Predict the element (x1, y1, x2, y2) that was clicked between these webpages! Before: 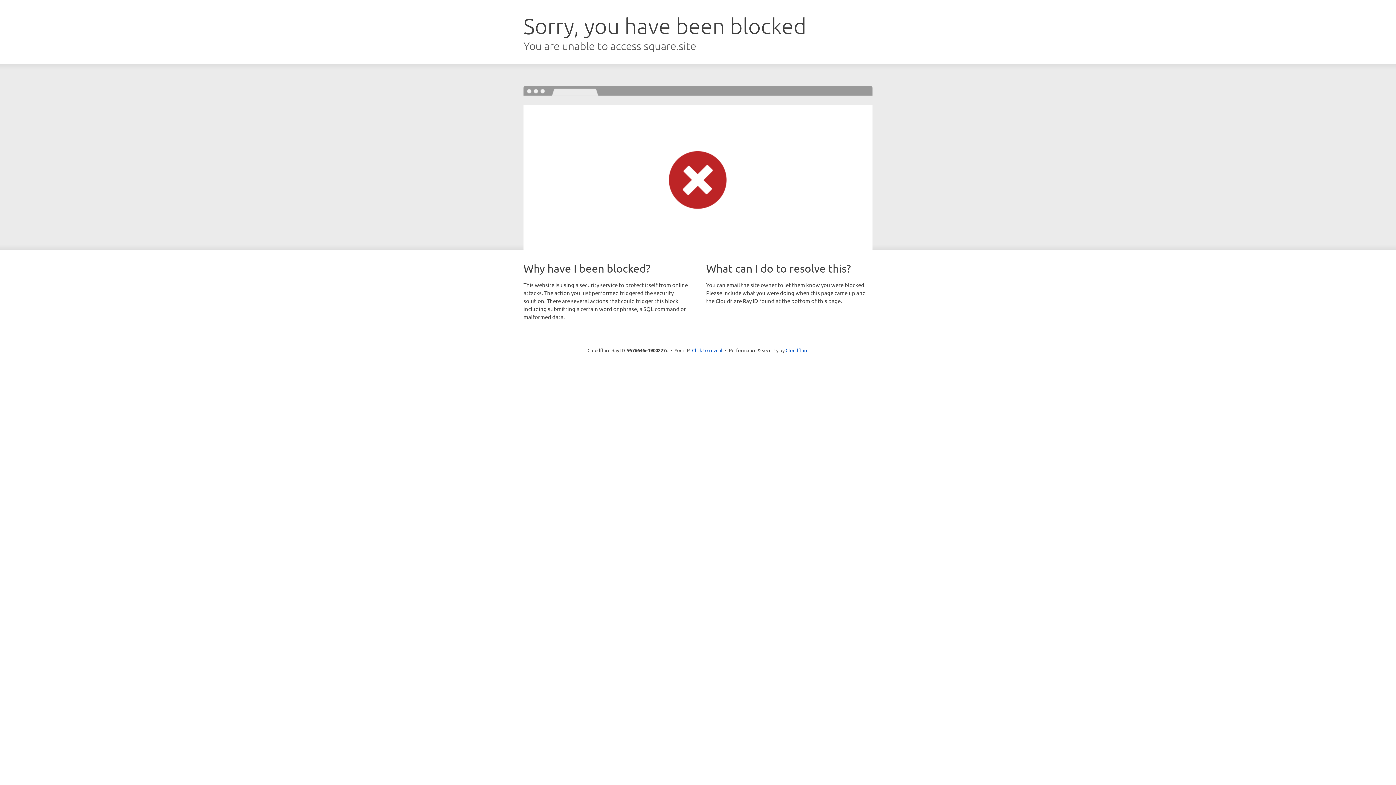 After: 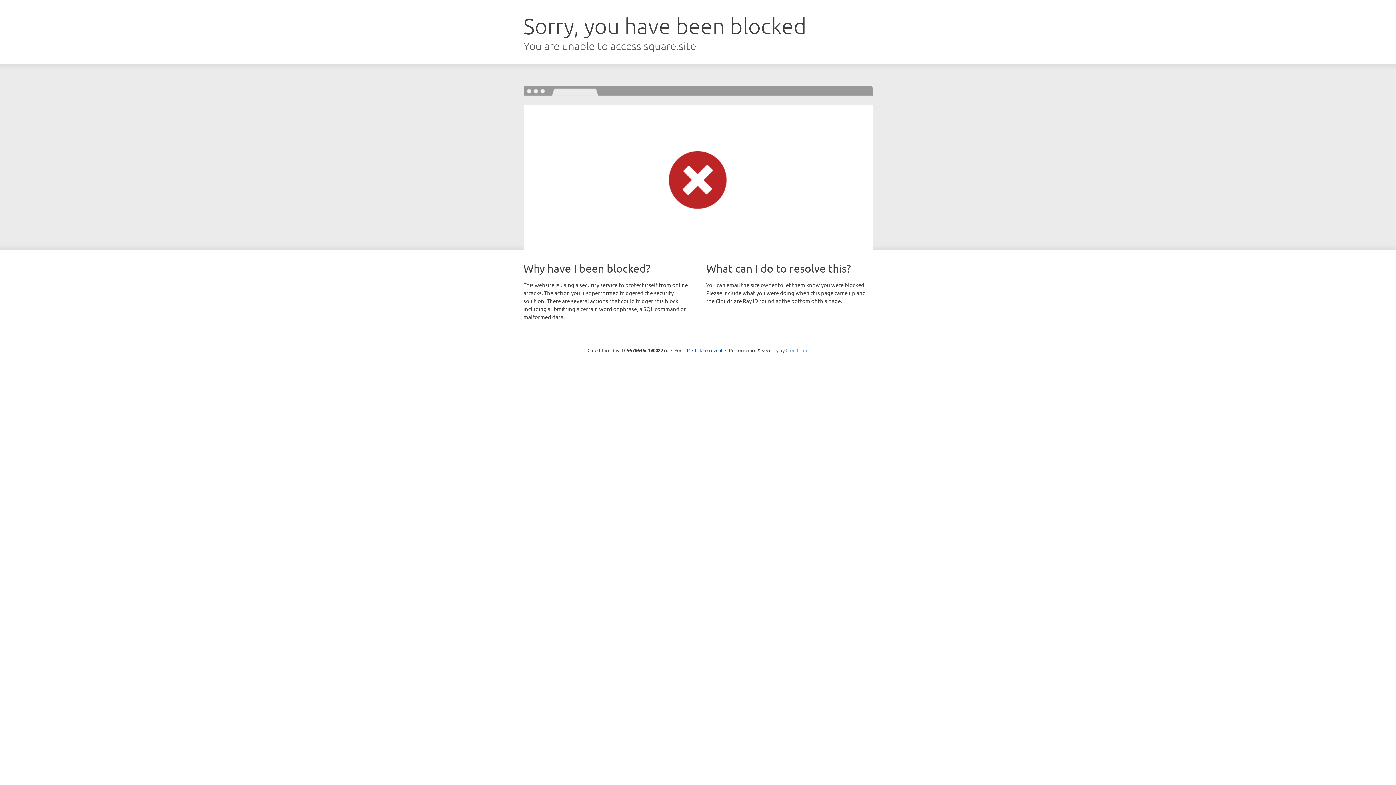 Action: bbox: (785, 347, 808, 353) label: Cloudflare